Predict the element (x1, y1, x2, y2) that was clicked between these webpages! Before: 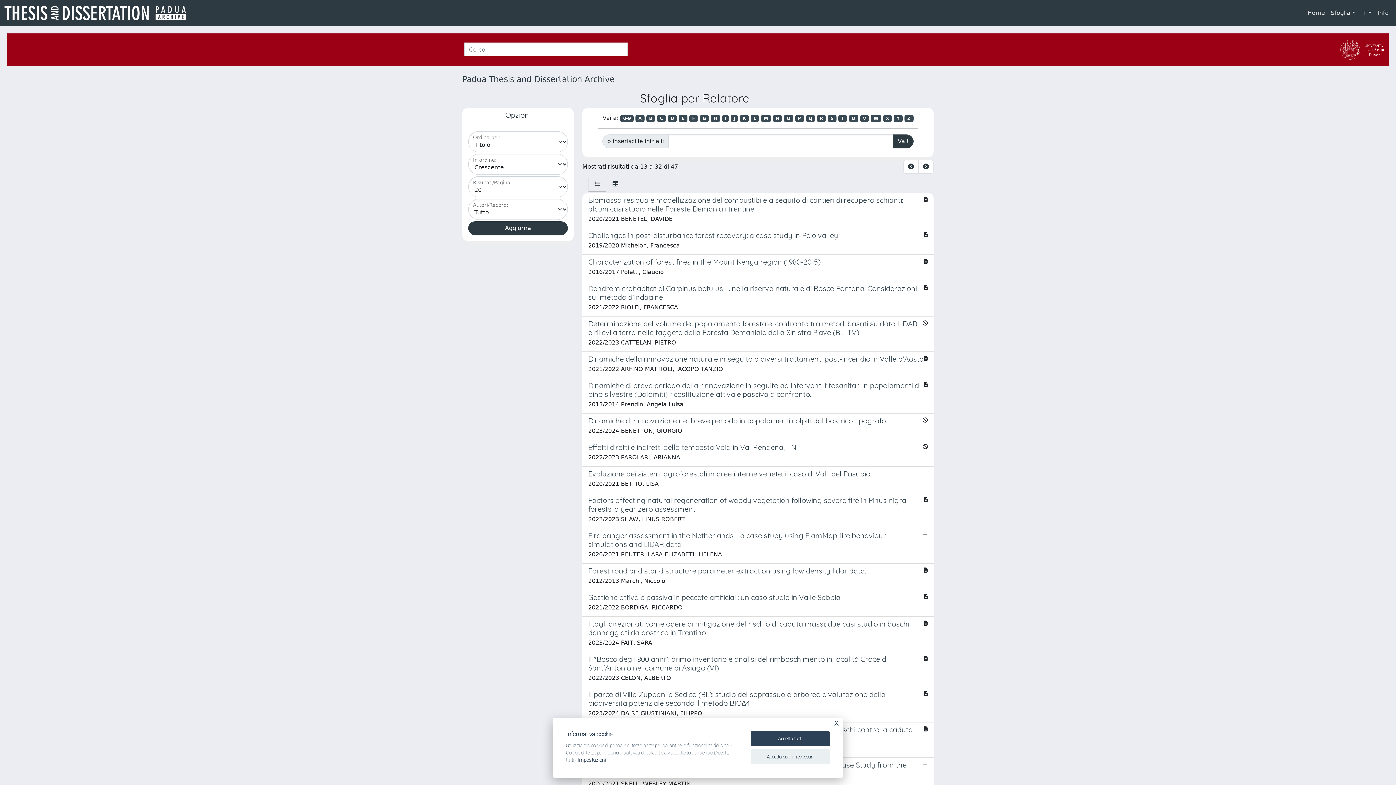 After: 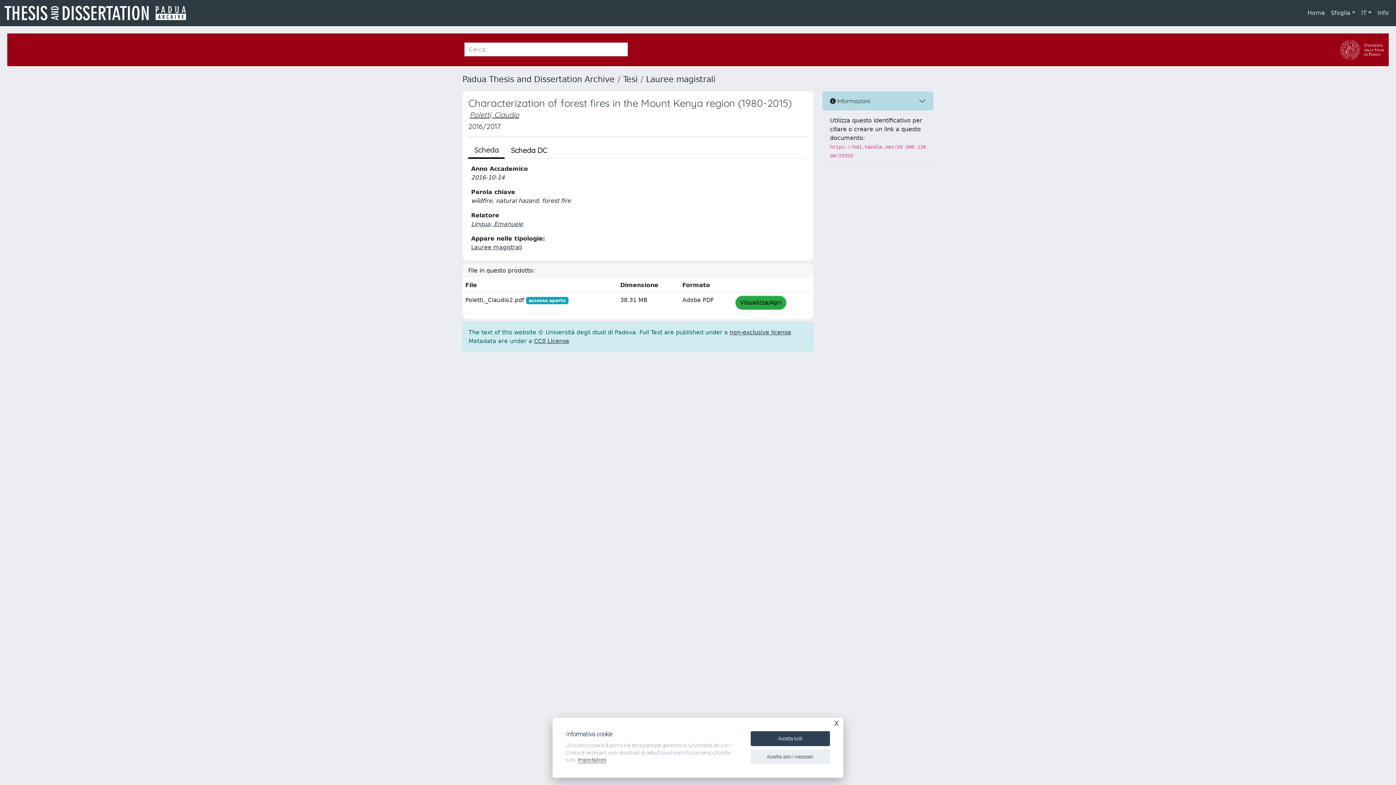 Action: bbox: (582, 254, 933, 281) label: Characterization of forest fires in the Mount Kenya region (1980-2015)

2016/2017 Poletti, Claudio